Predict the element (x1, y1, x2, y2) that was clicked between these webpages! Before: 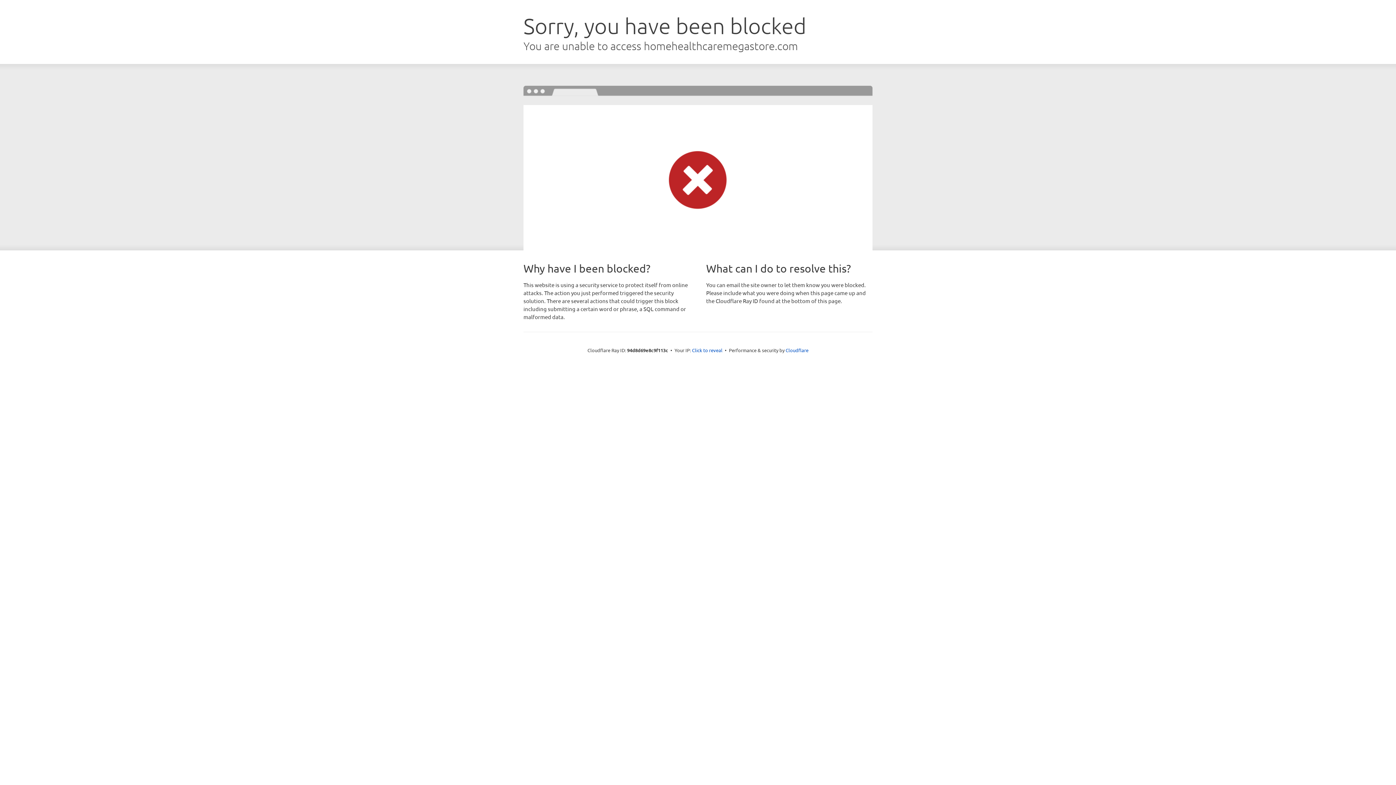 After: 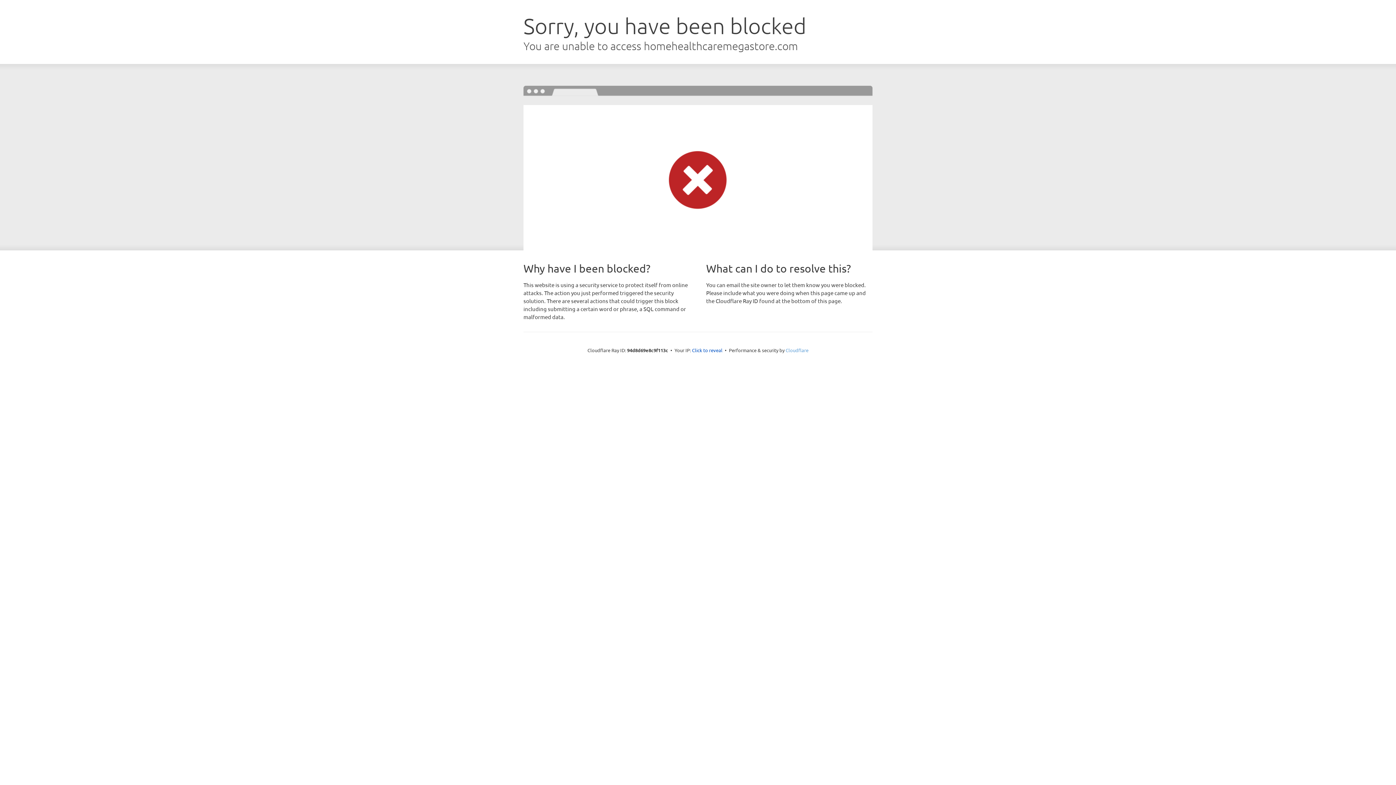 Action: label: Cloudflare bbox: (785, 347, 808, 353)